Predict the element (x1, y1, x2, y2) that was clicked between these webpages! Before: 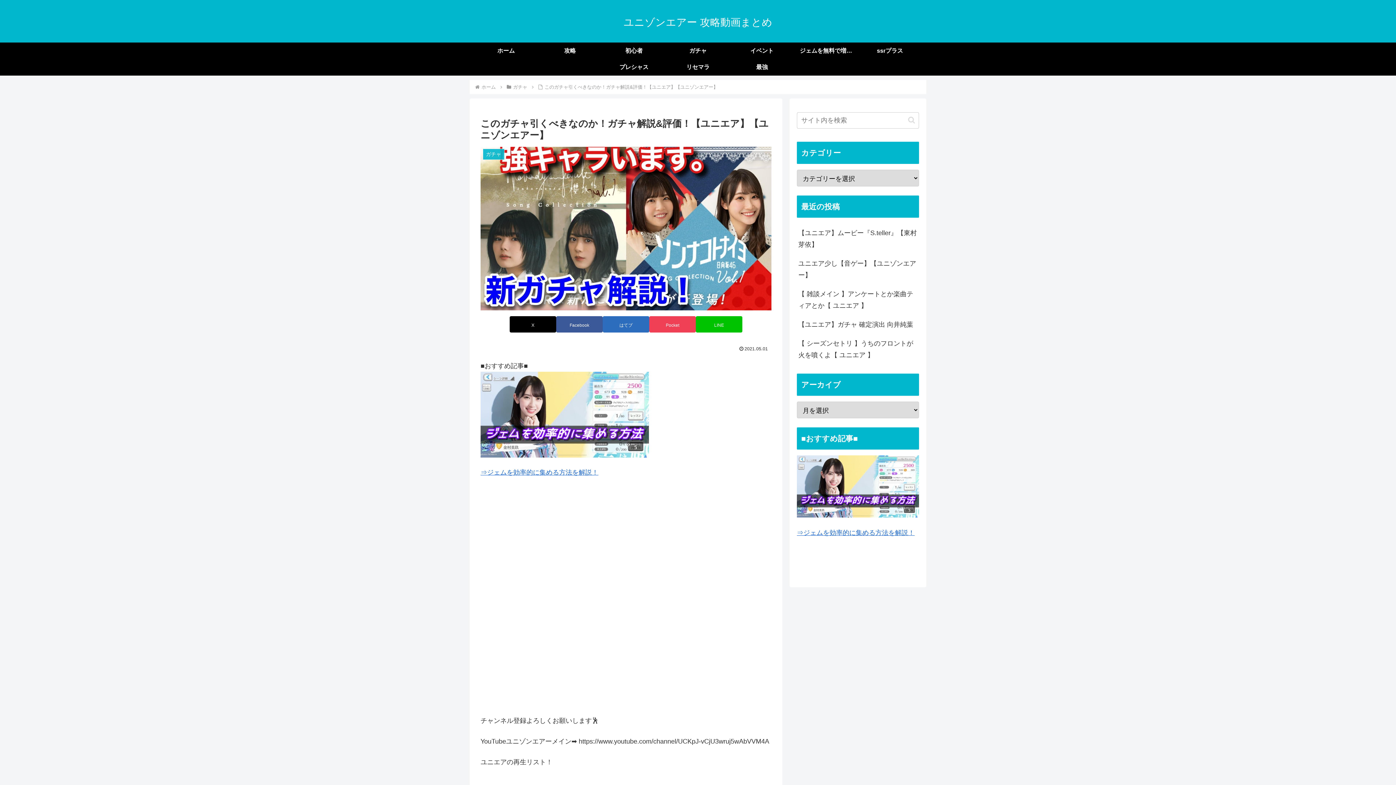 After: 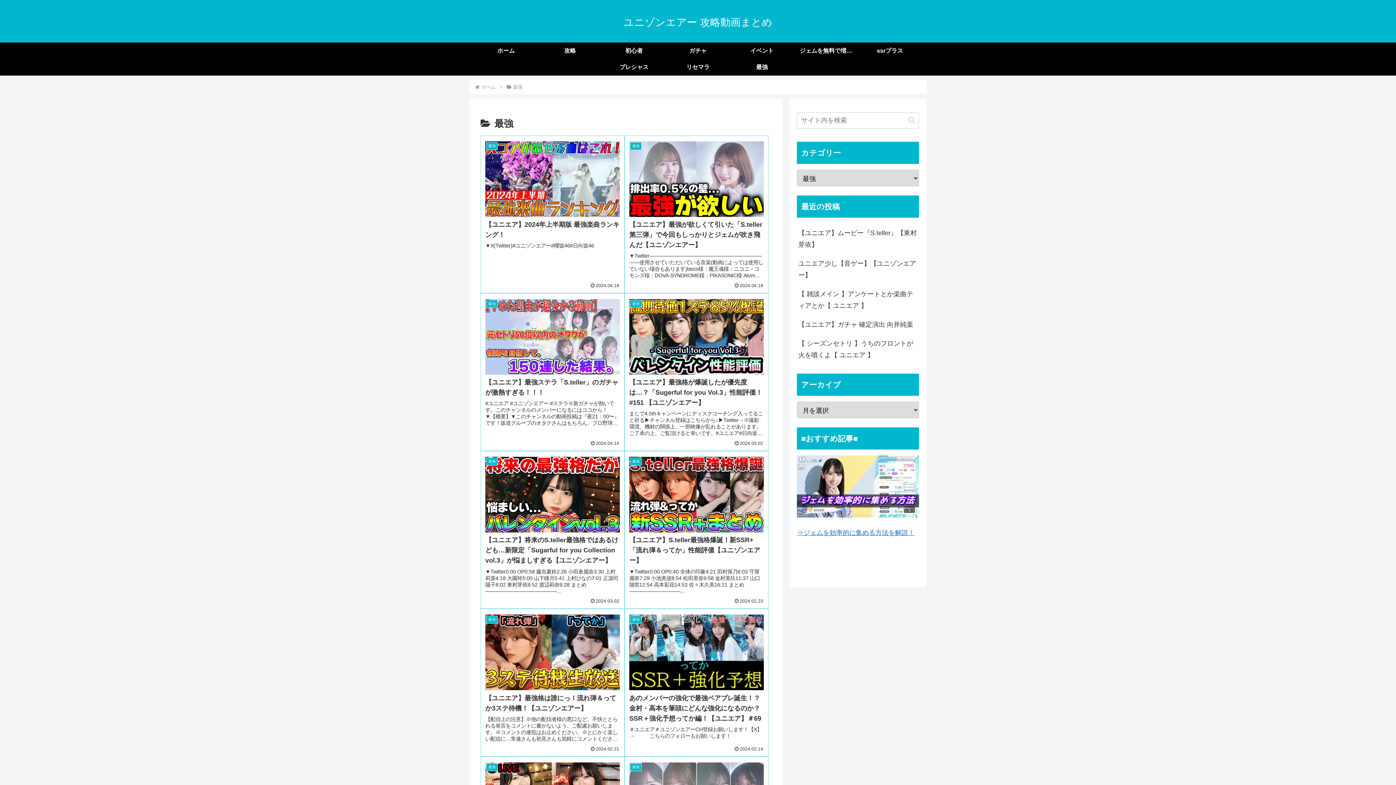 Action: label: 最強 bbox: (730, 59, 794, 75)